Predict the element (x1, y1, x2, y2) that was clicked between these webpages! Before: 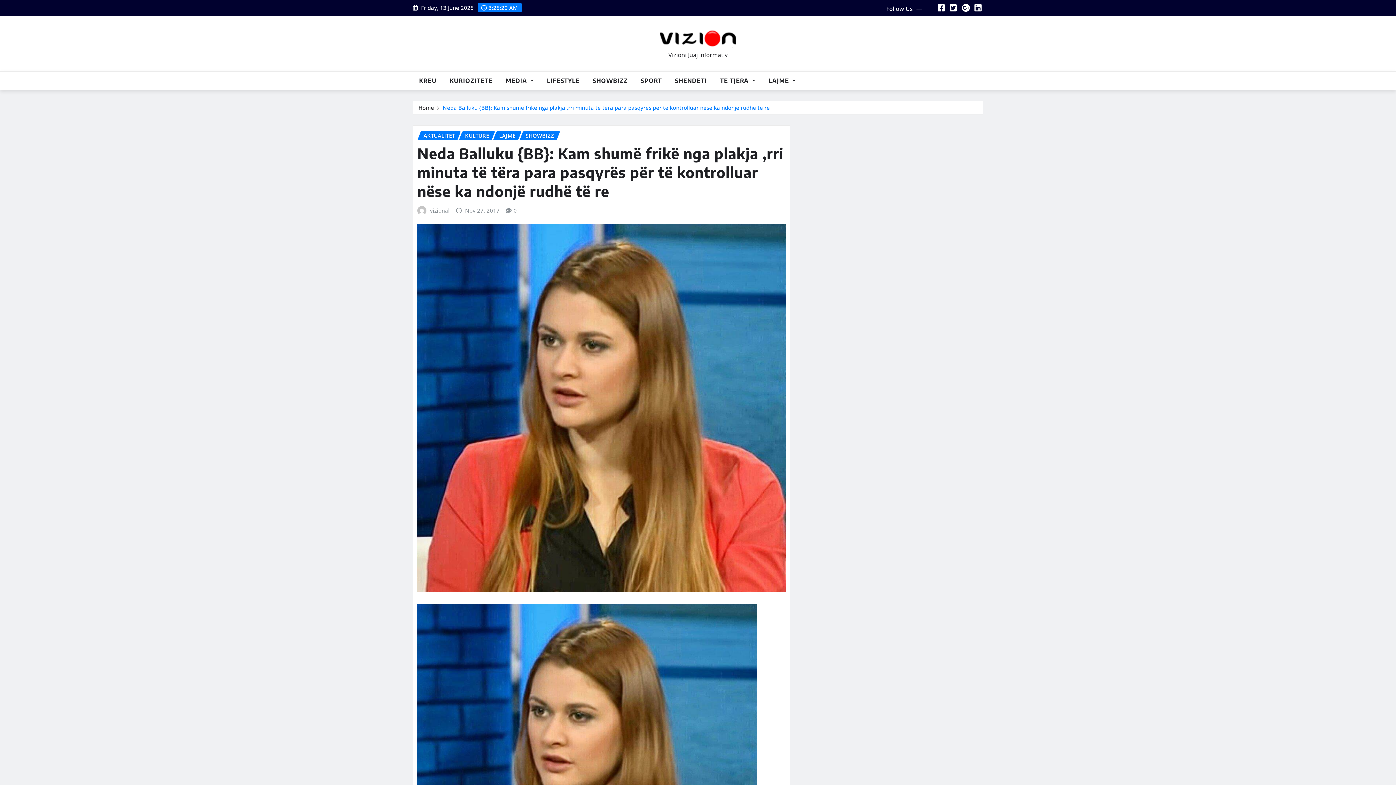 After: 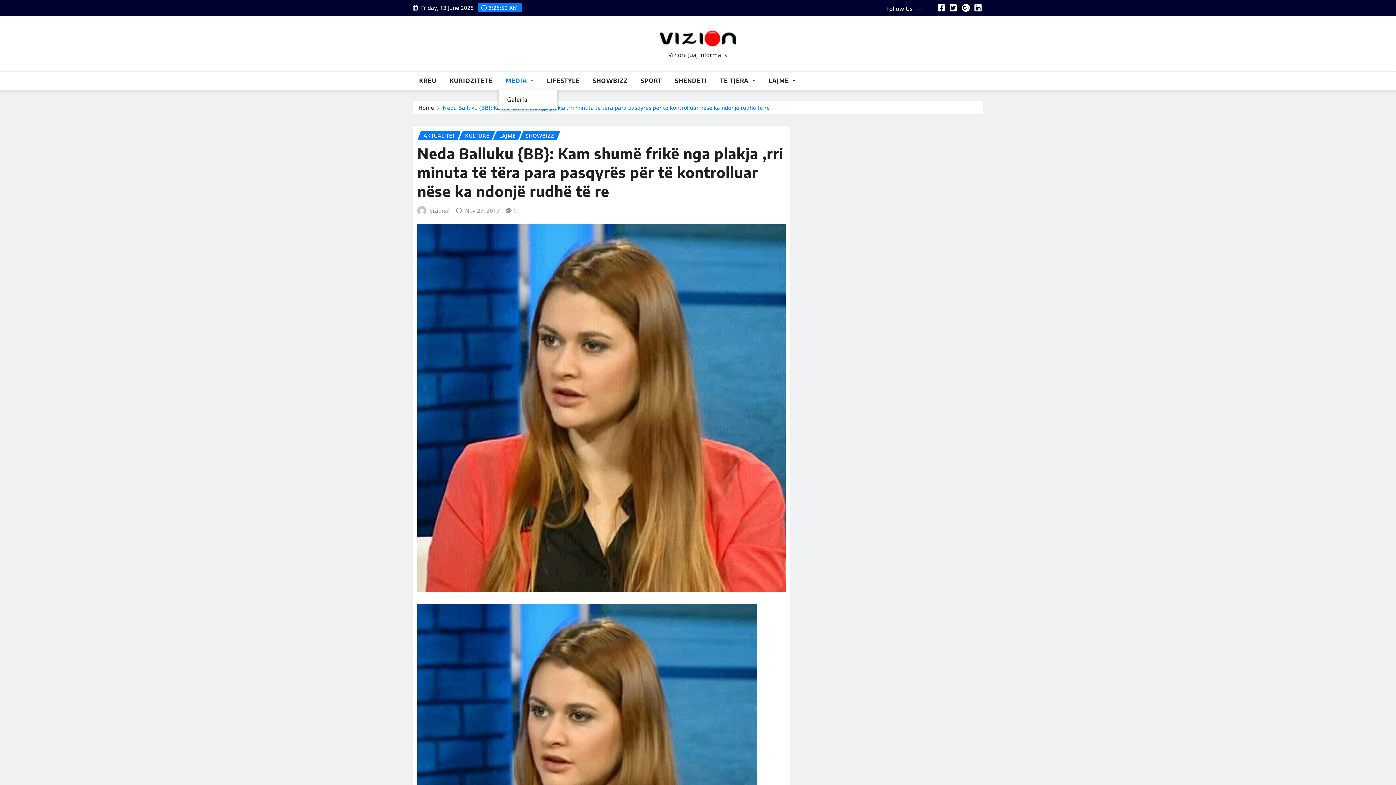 Action: bbox: (499, 71, 540, 89) label: MEDIA 